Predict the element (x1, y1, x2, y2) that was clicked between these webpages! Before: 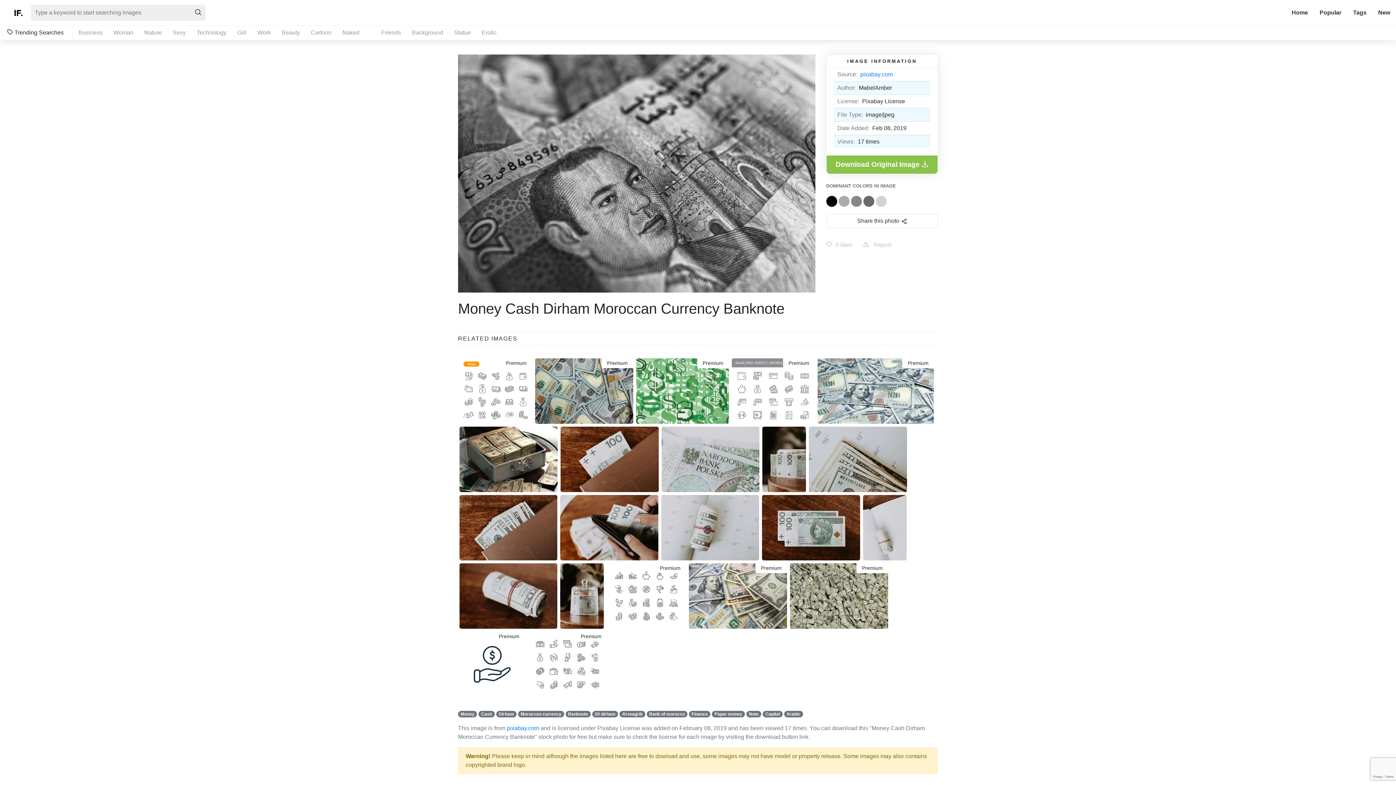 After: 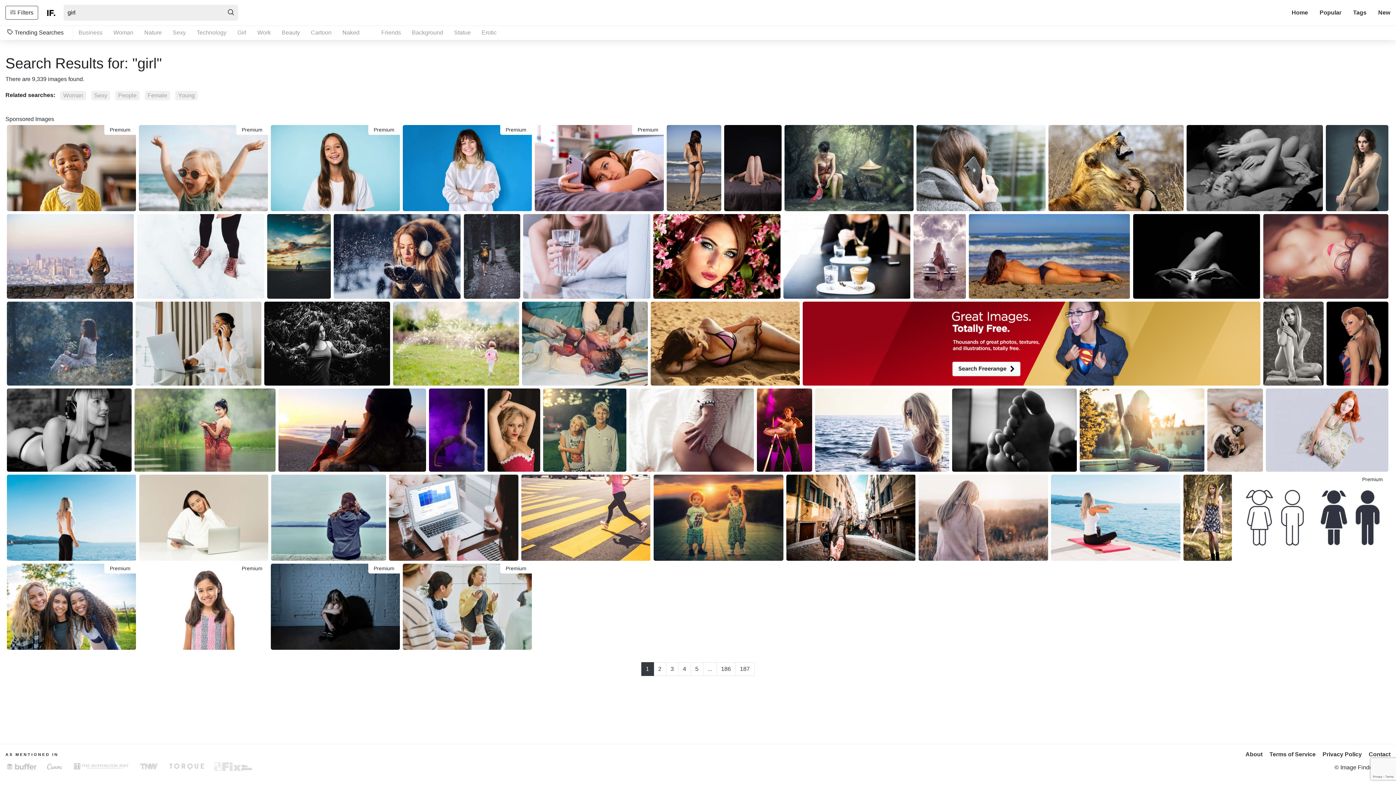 Action: bbox: (233, 25, 250, 40) label: Girl